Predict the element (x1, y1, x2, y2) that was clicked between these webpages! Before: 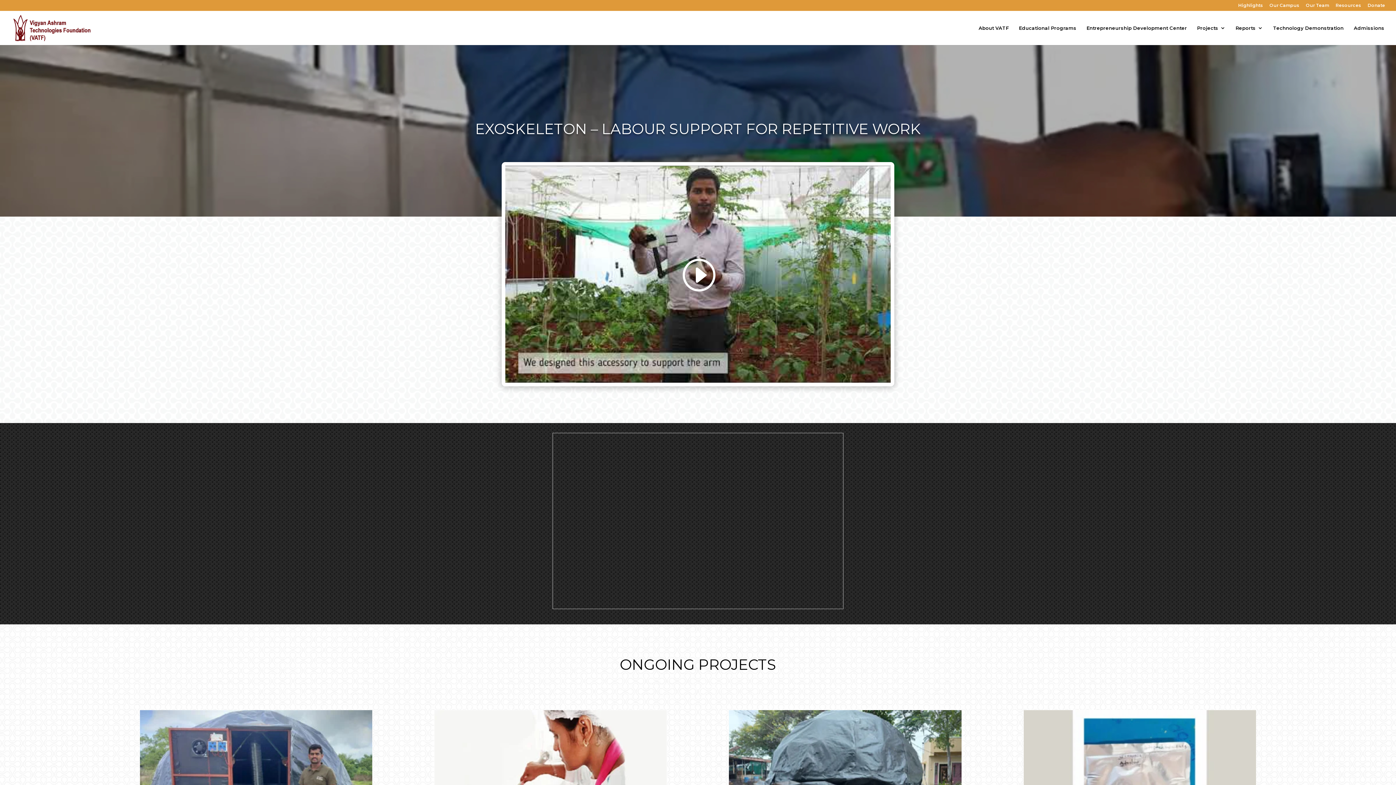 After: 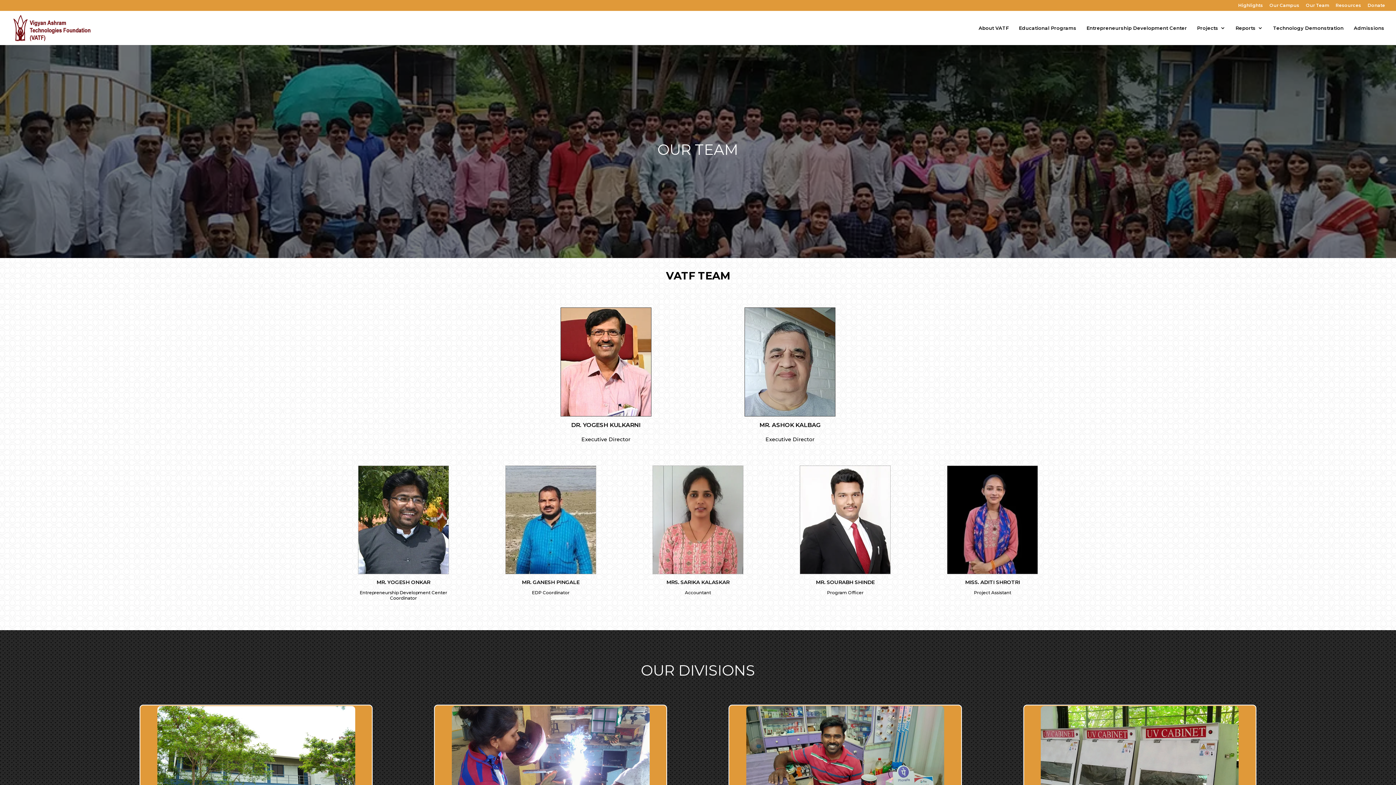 Action: bbox: (1306, 3, 1329, 10) label: Our Team